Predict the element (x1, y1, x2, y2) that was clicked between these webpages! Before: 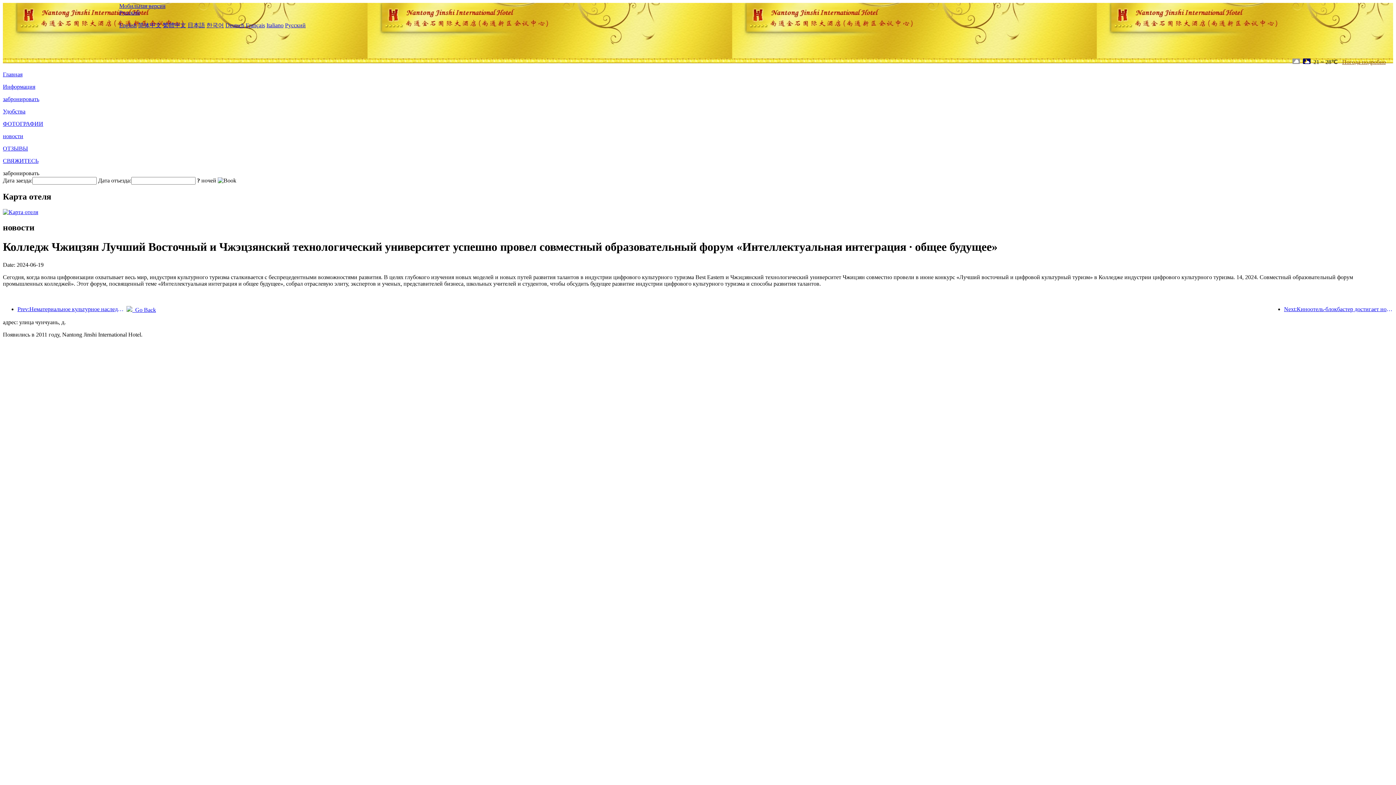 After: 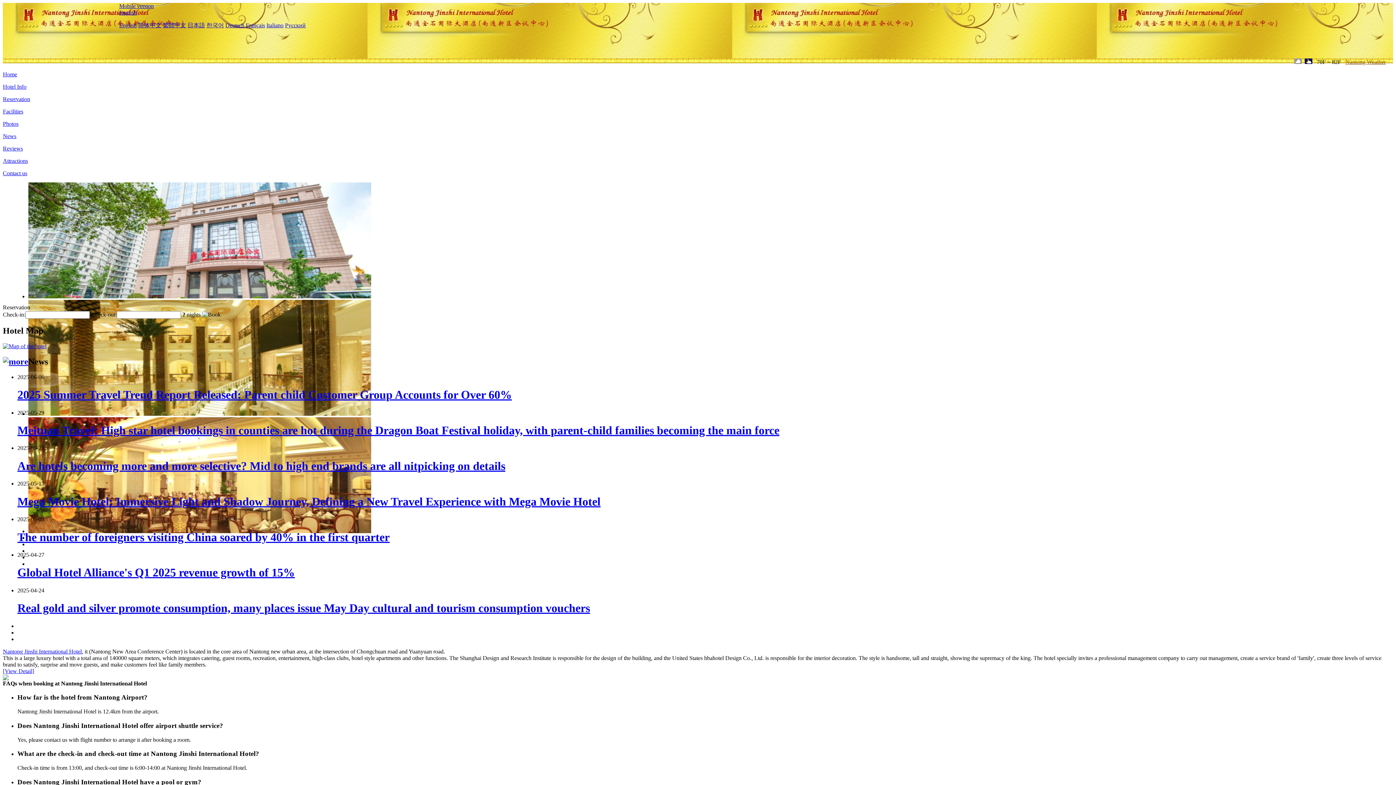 Action: label: English bbox: (119, 22, 136, 28)